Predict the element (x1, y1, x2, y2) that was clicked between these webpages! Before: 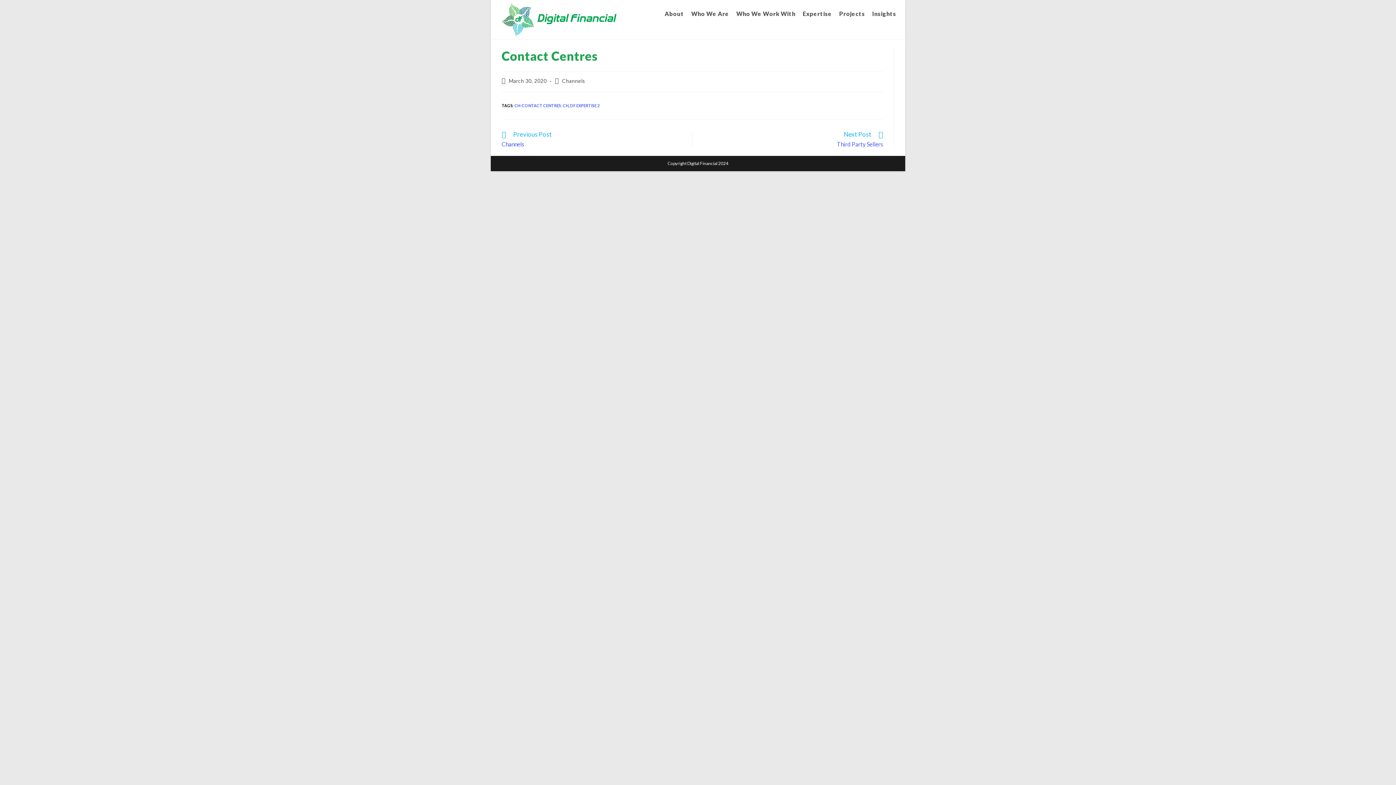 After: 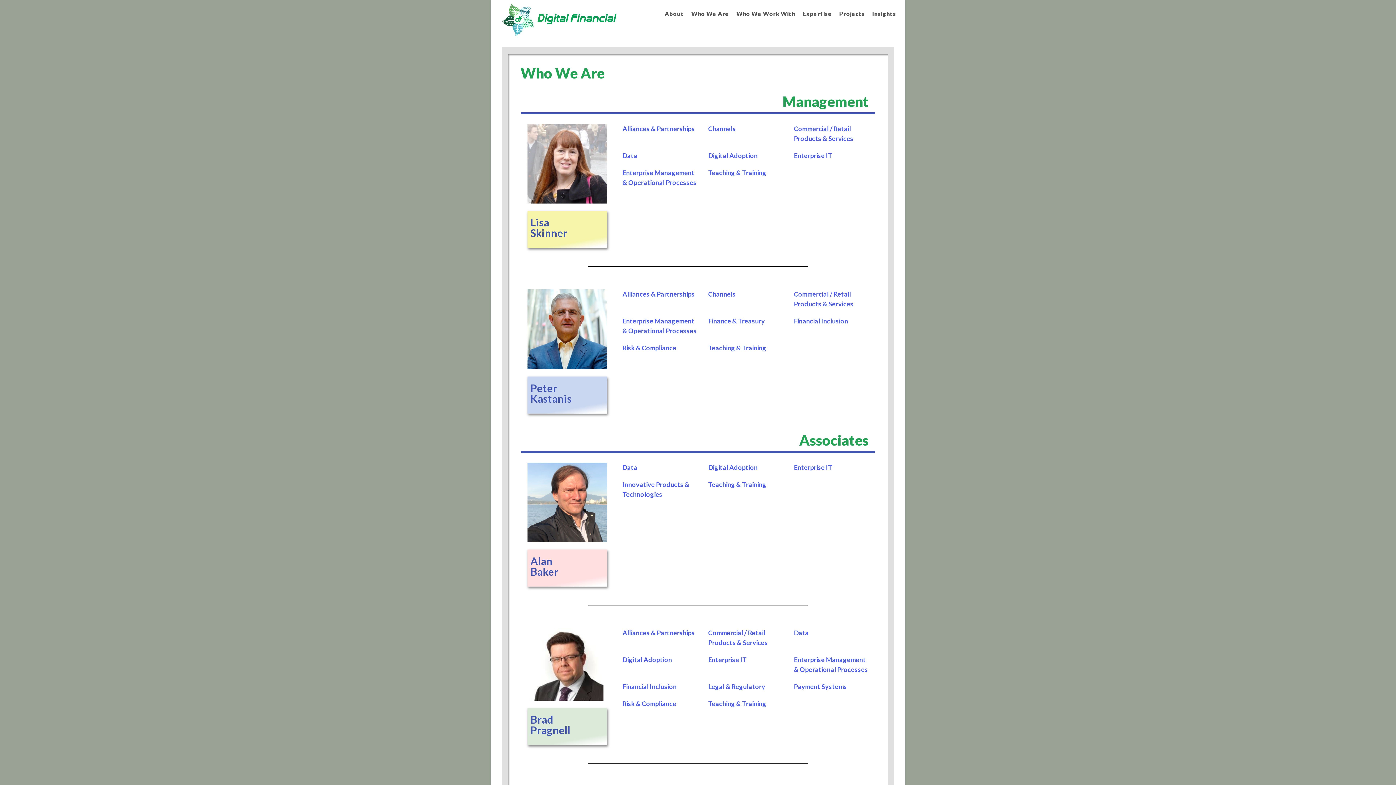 Action: label: Who We Are bbox: (687, 3, 732, 23)